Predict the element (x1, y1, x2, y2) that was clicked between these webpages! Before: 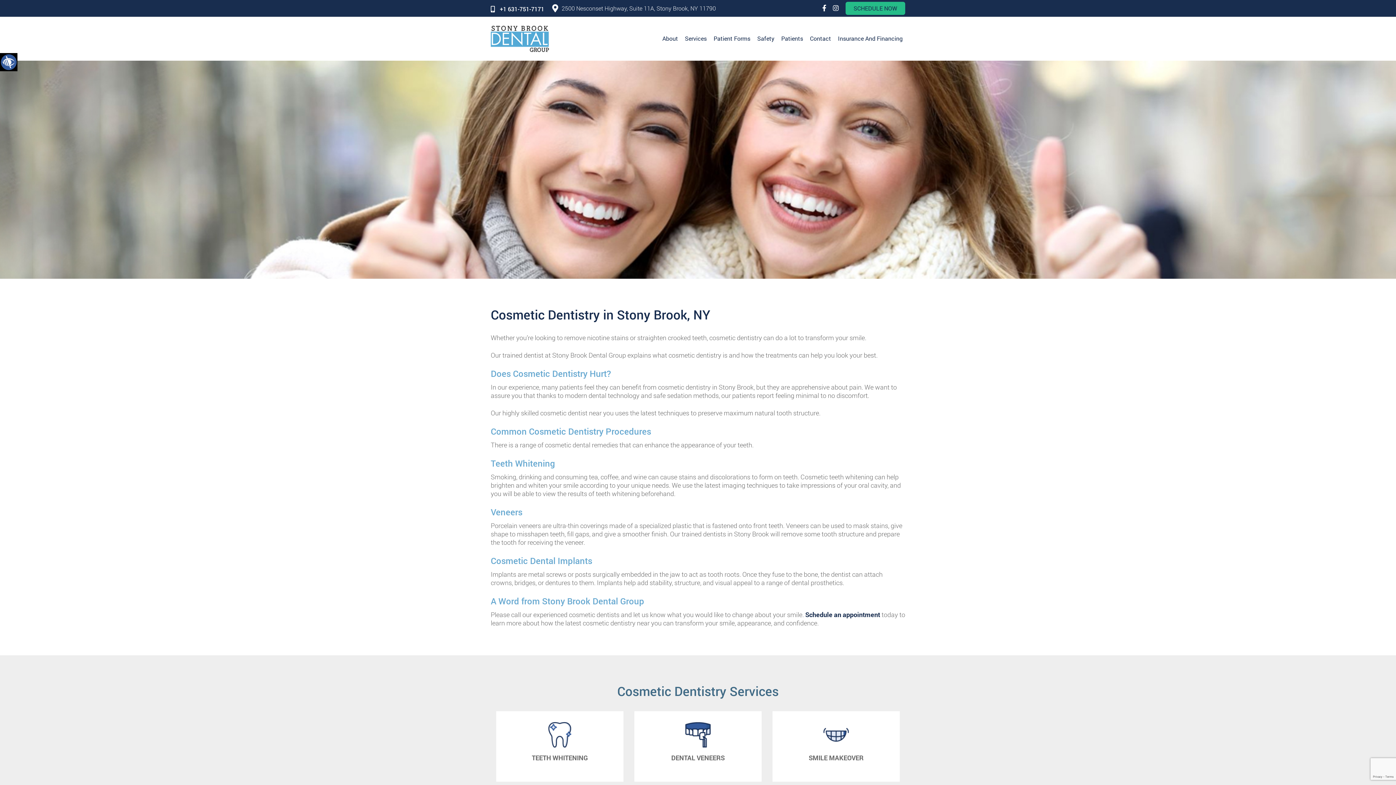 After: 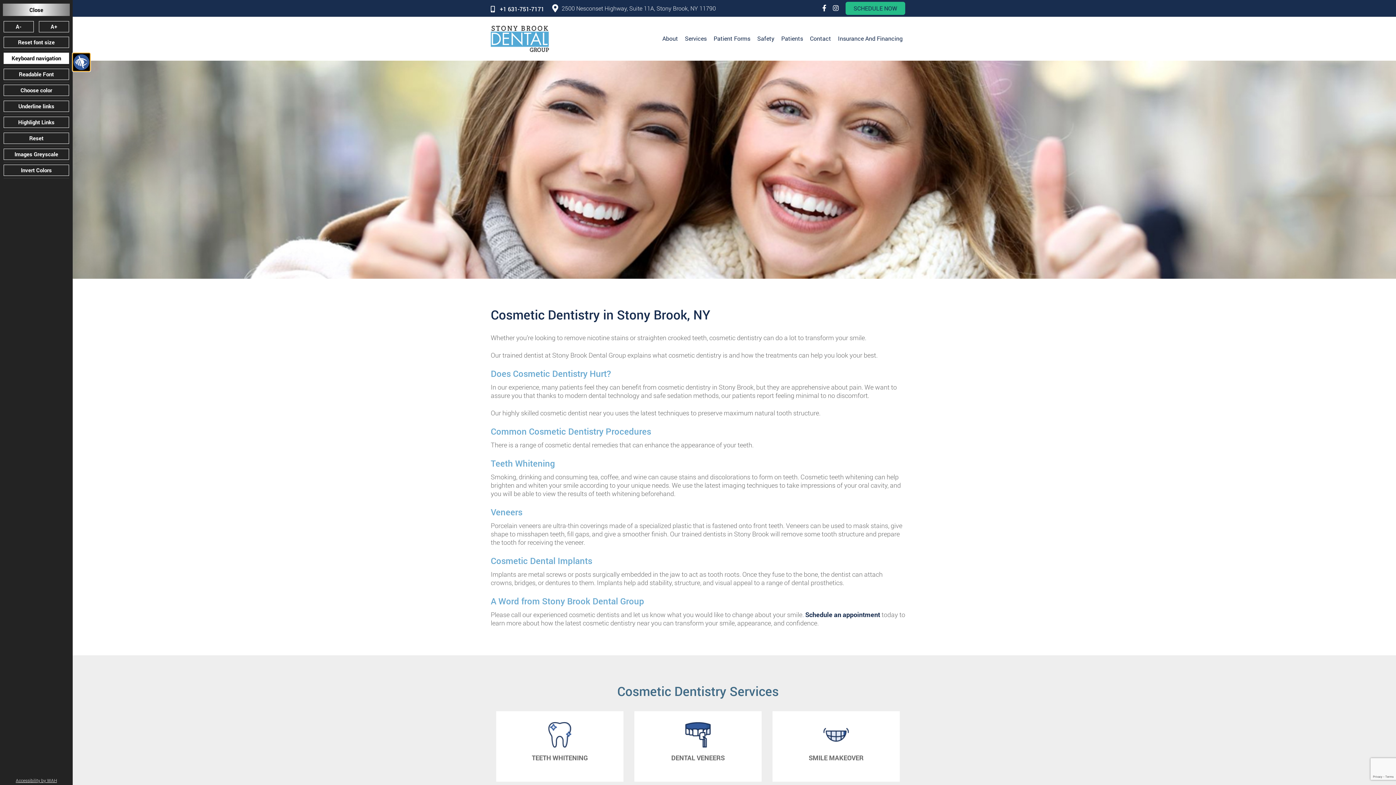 Action: label: Accessibility Helper sidebar bbox: (0, 53, 17, 70)